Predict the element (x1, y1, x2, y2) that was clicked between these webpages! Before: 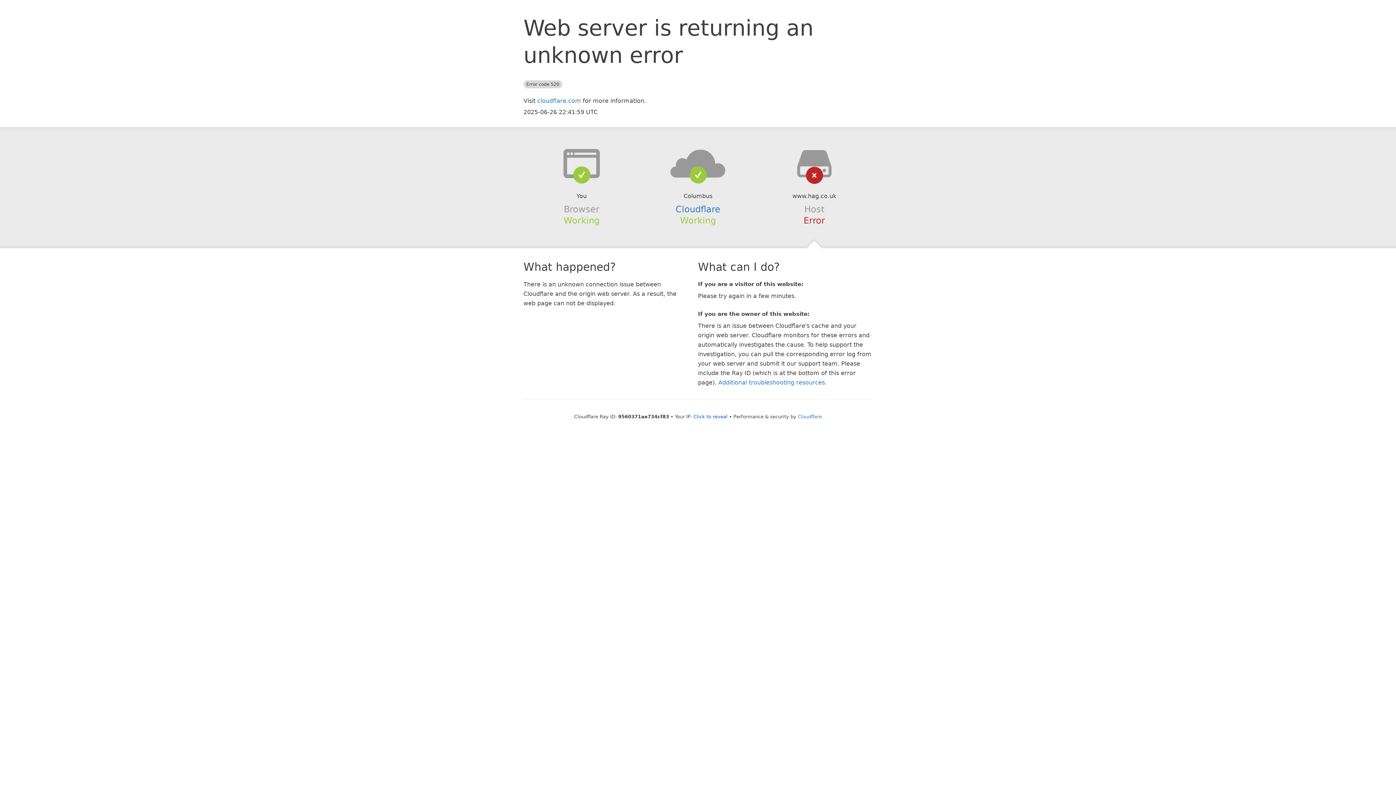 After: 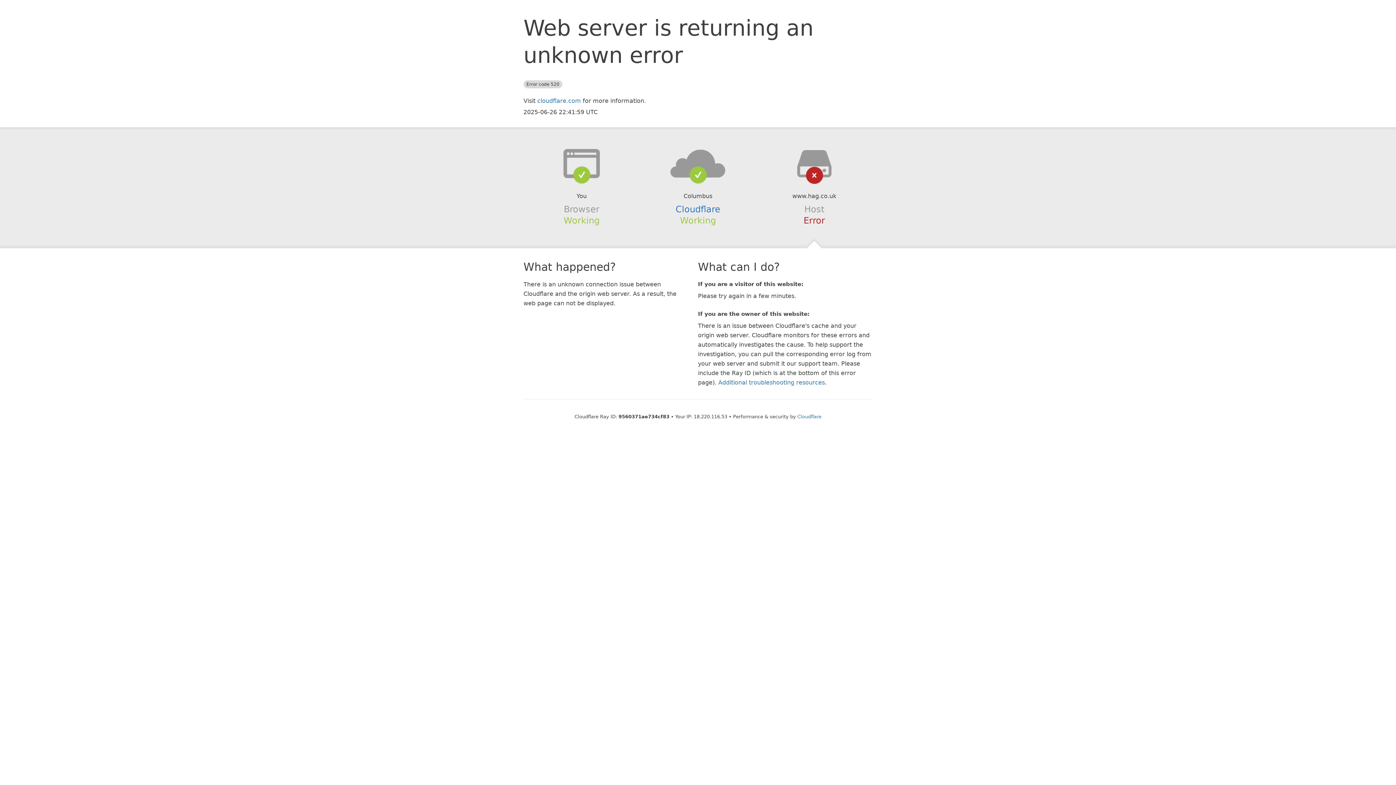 Action: bbox: (693, 414, 727, 419) label: Click to reveal